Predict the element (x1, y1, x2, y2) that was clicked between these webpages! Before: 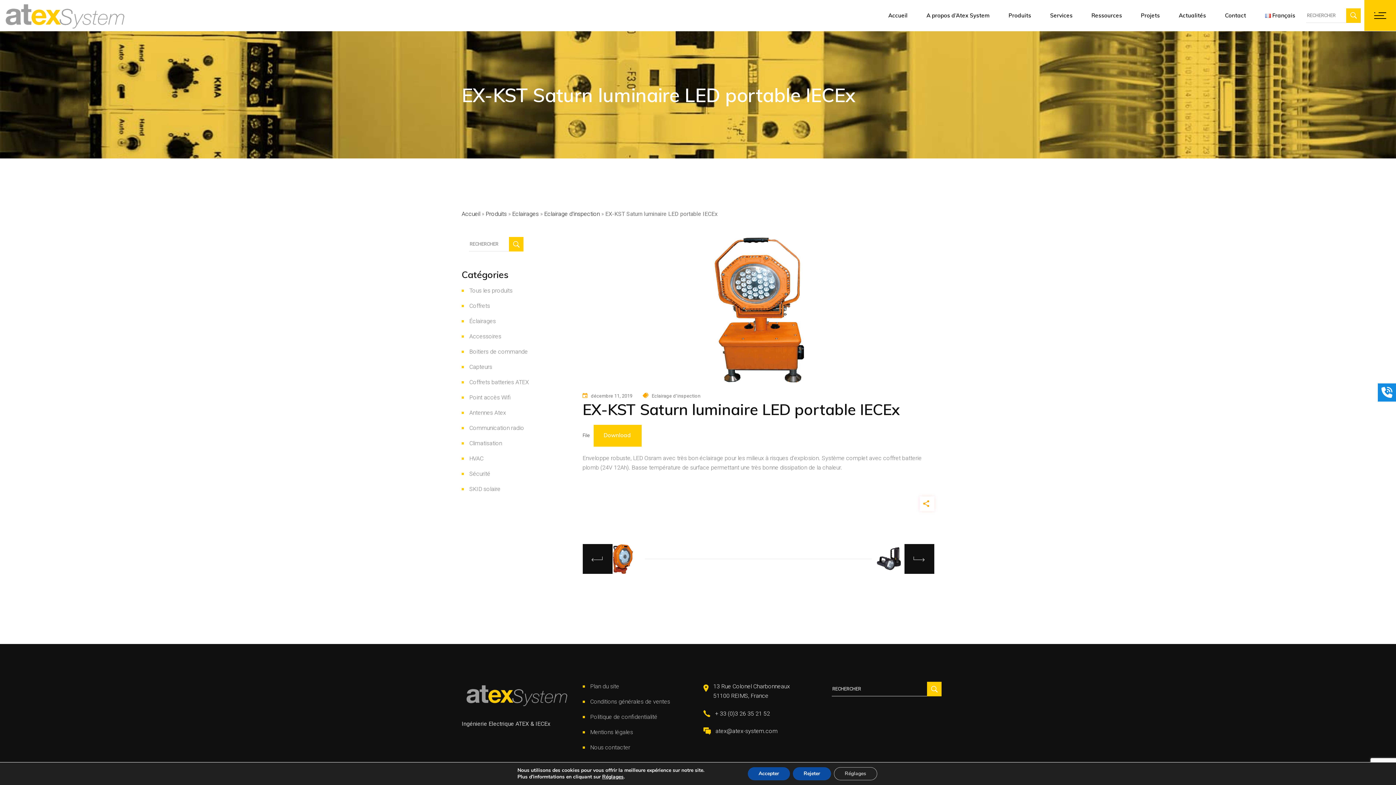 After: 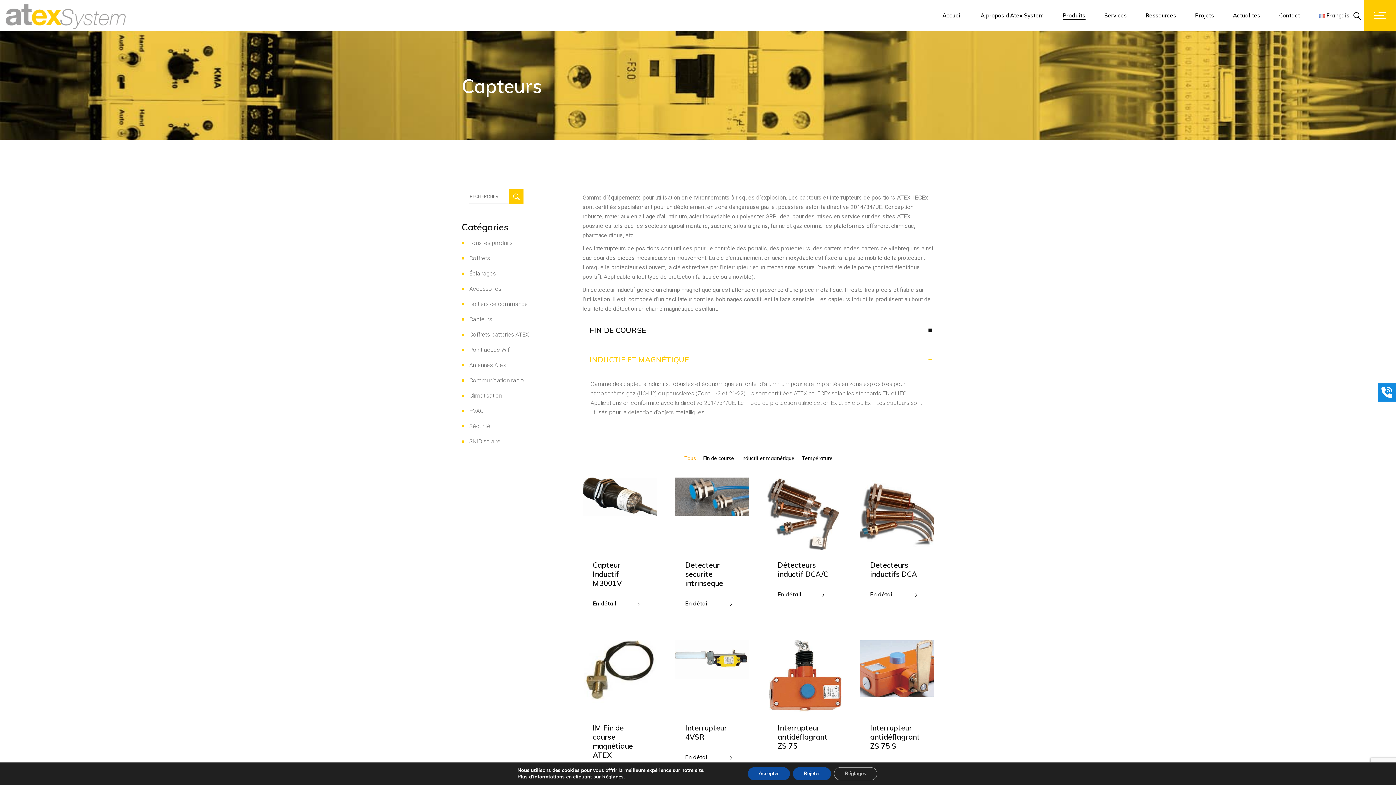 Action: label: Capteurs bbox: (469, 363, 492, 370)